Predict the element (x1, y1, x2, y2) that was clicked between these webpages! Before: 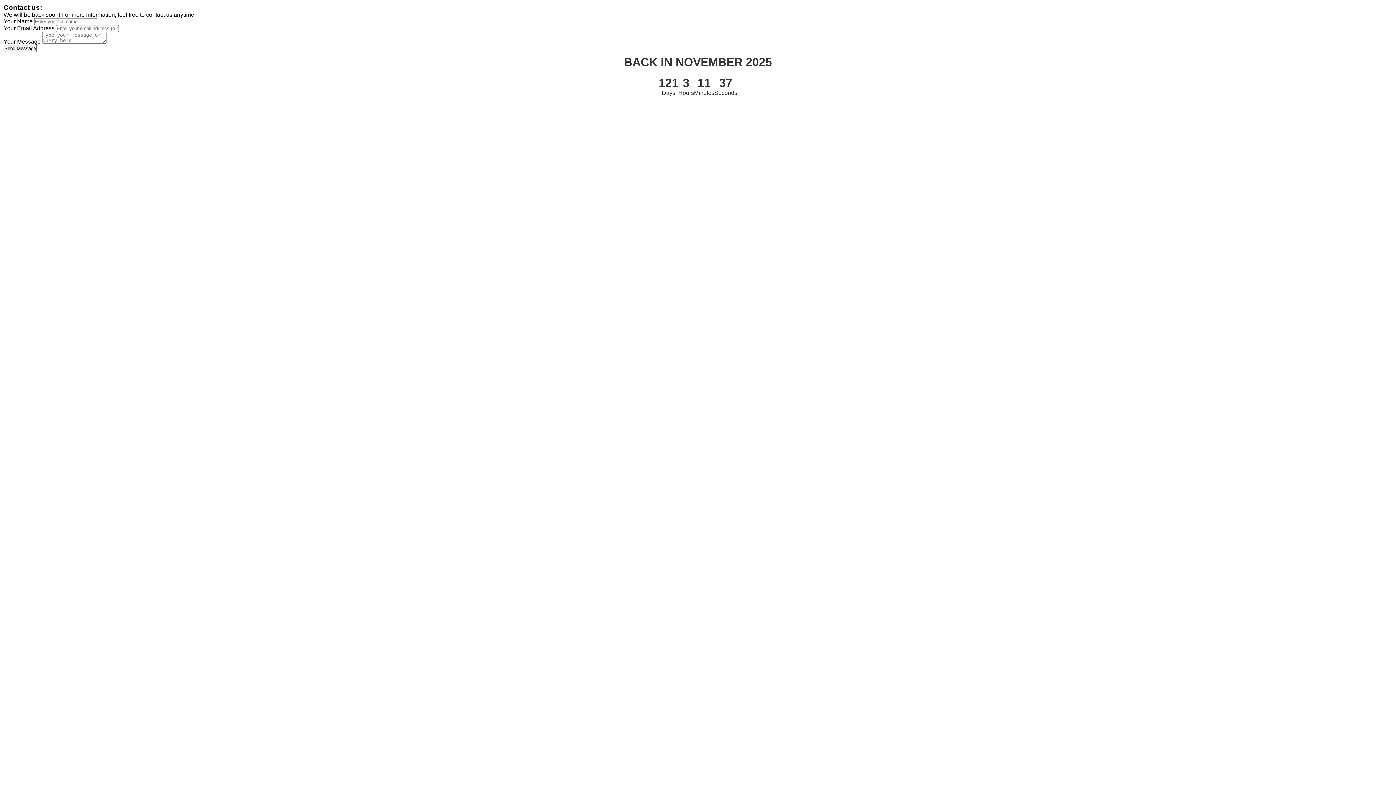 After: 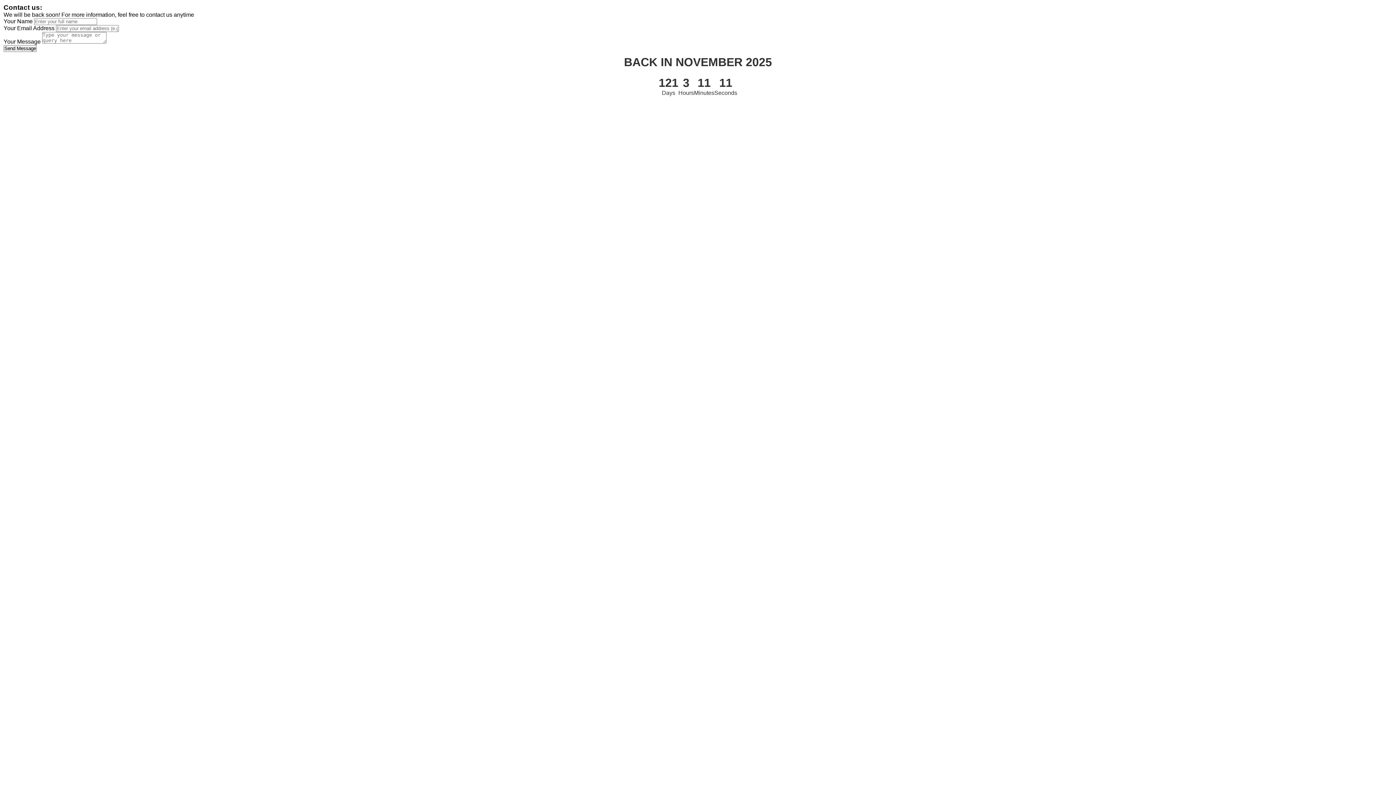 Action: label: Send Message bbox: (3, 45, 36, 52)